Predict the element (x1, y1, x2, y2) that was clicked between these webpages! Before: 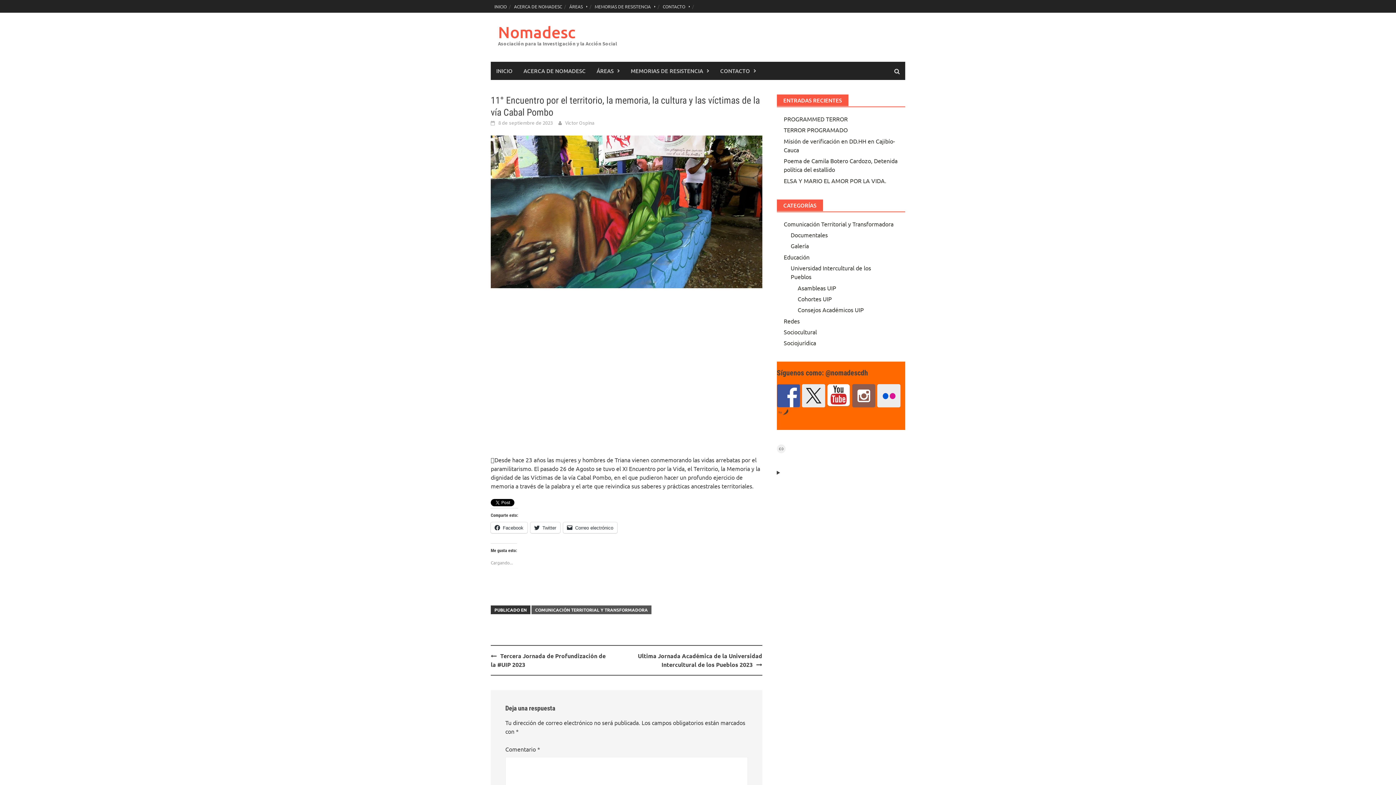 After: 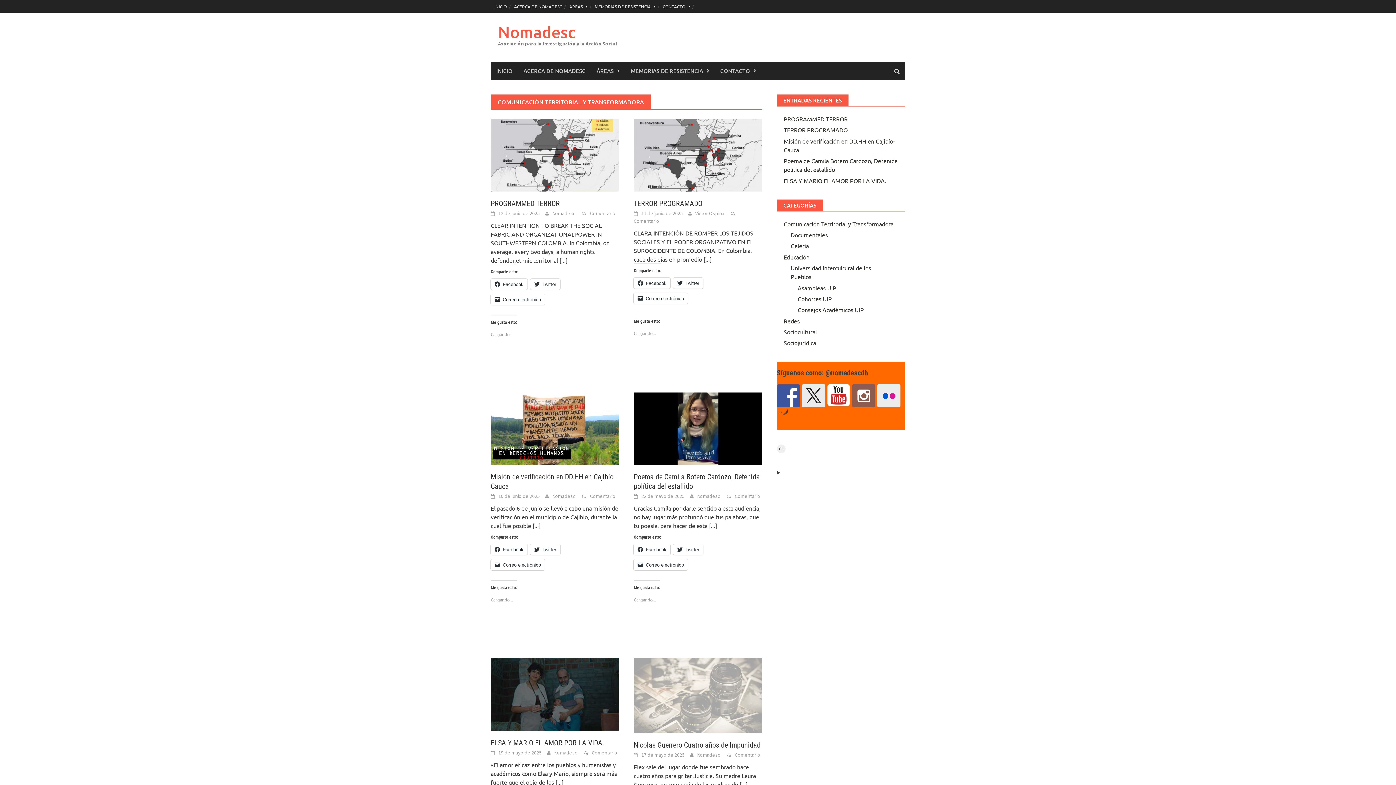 Action: label: COMUNICACIÓN TERRITORIAL Y TRANSFORMADORA bbox: (531, 605, 651, 614)